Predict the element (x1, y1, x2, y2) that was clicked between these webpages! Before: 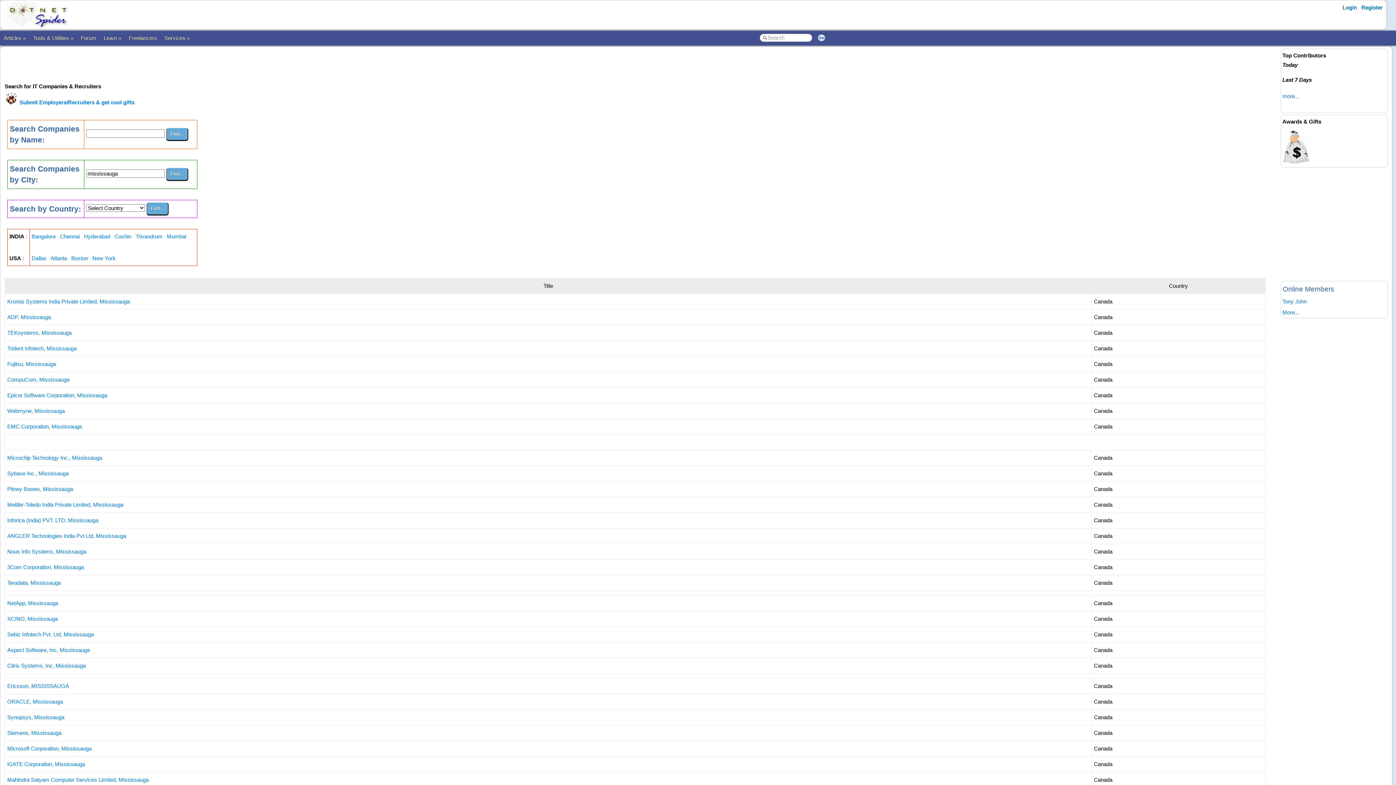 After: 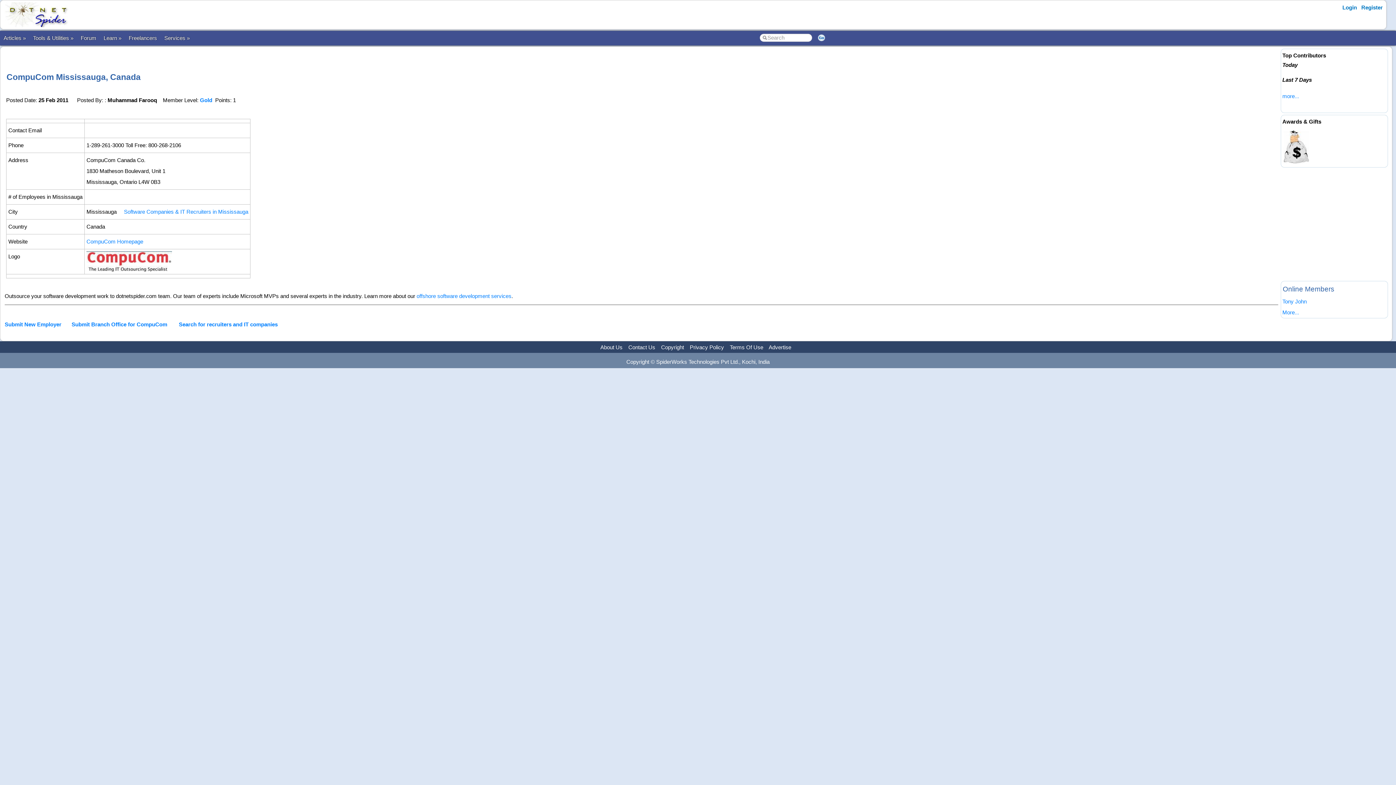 Action: bbox: (7, 376, 69, 382) label: CompuCom, Mississauga